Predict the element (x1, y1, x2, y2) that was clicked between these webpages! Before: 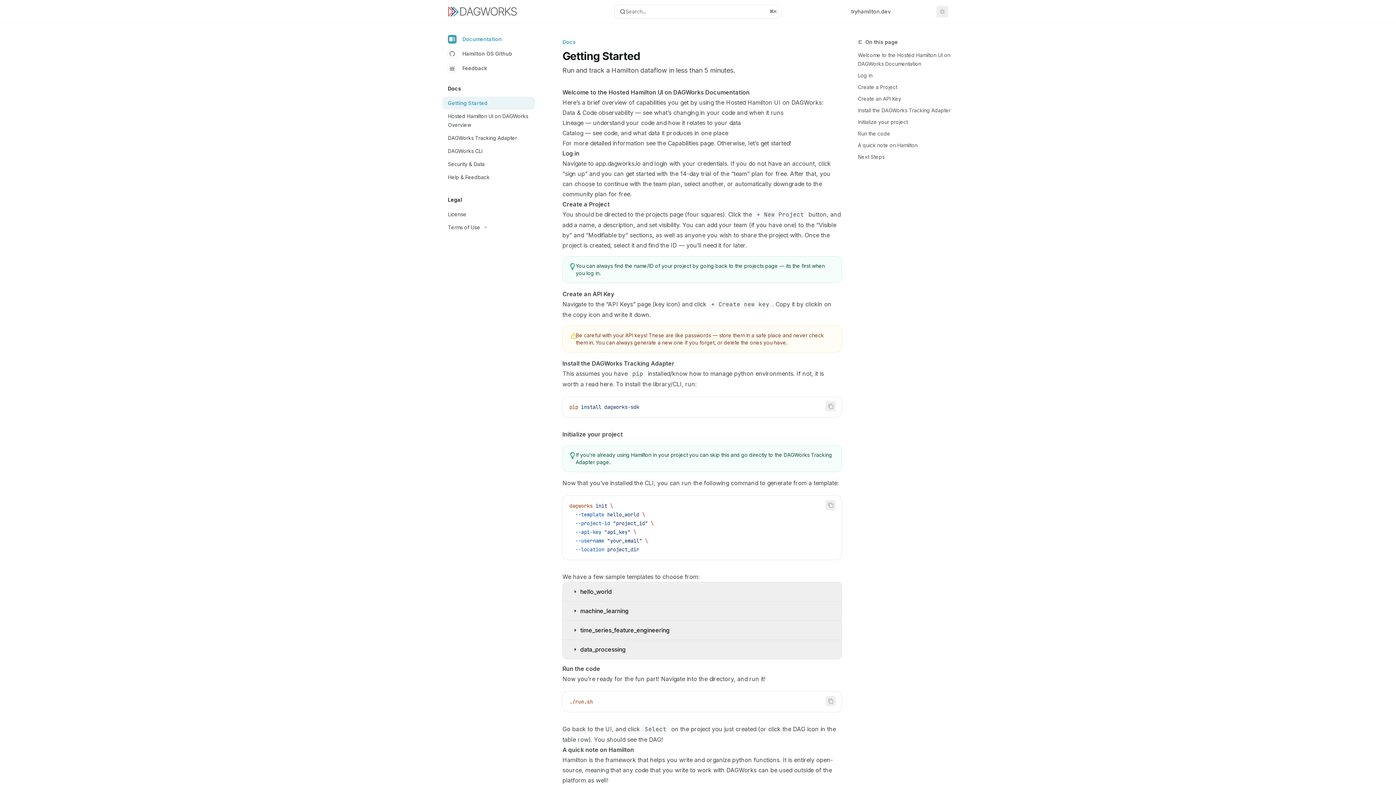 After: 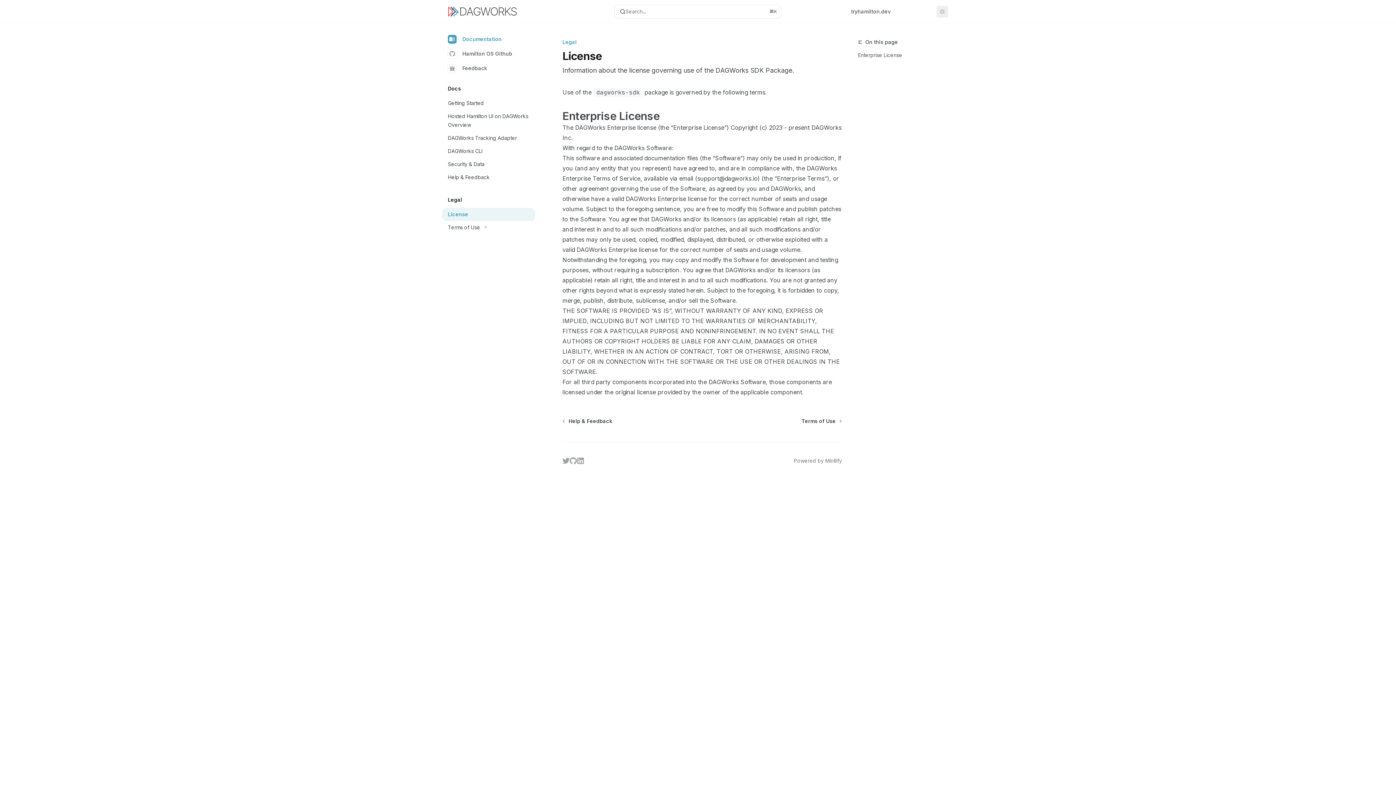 Action: label: License bbox: (442, 208, 535, 221)